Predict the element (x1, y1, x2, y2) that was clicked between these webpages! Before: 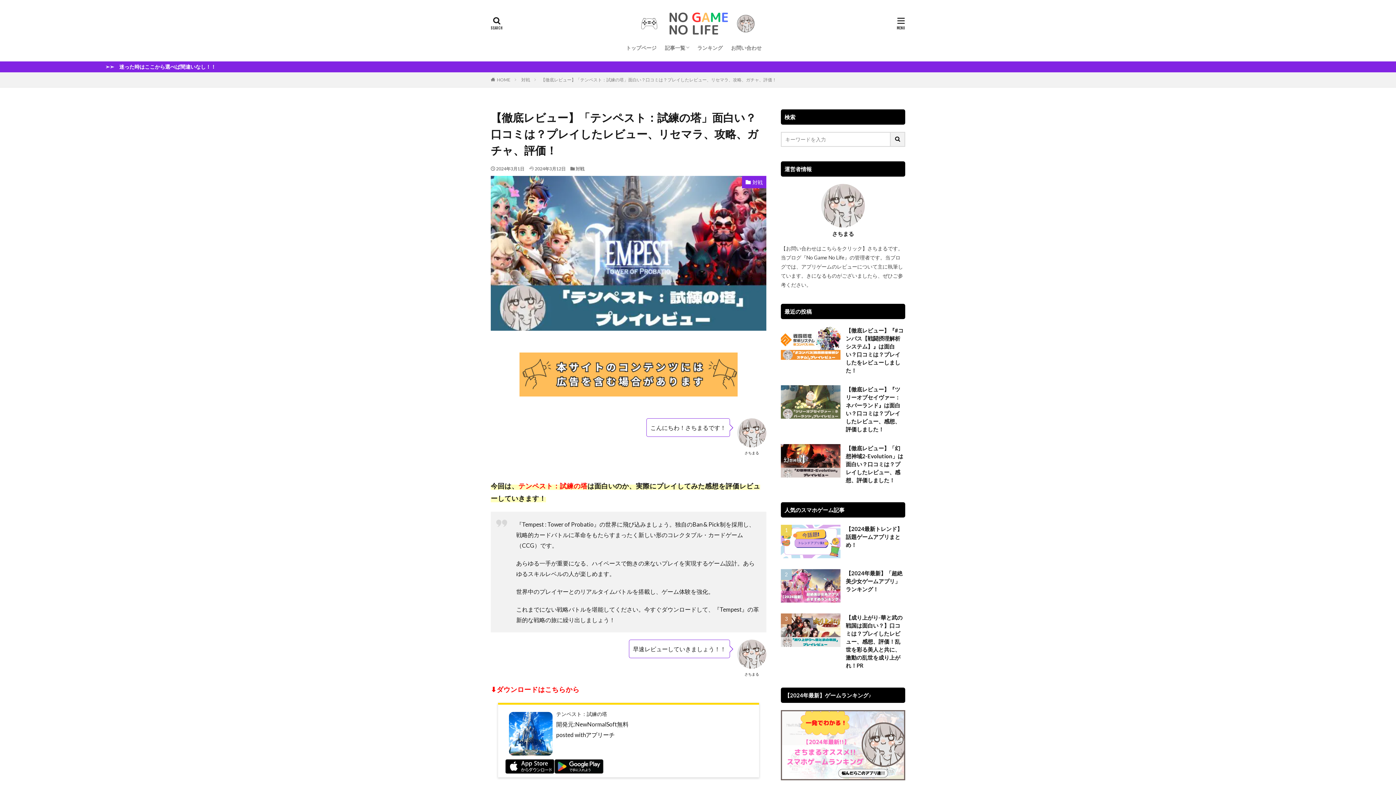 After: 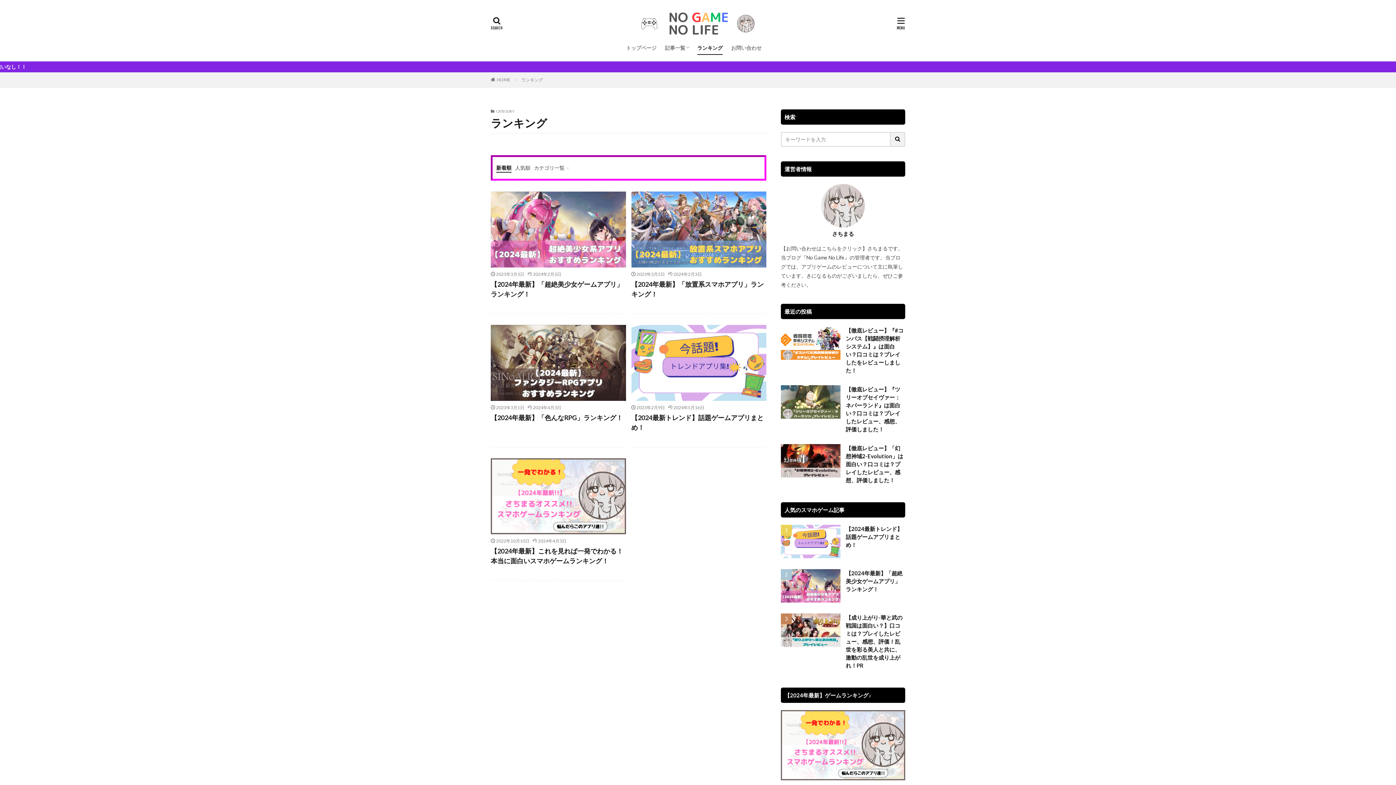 Action: label: ランキング bbox: (697, 41, 722, 54)